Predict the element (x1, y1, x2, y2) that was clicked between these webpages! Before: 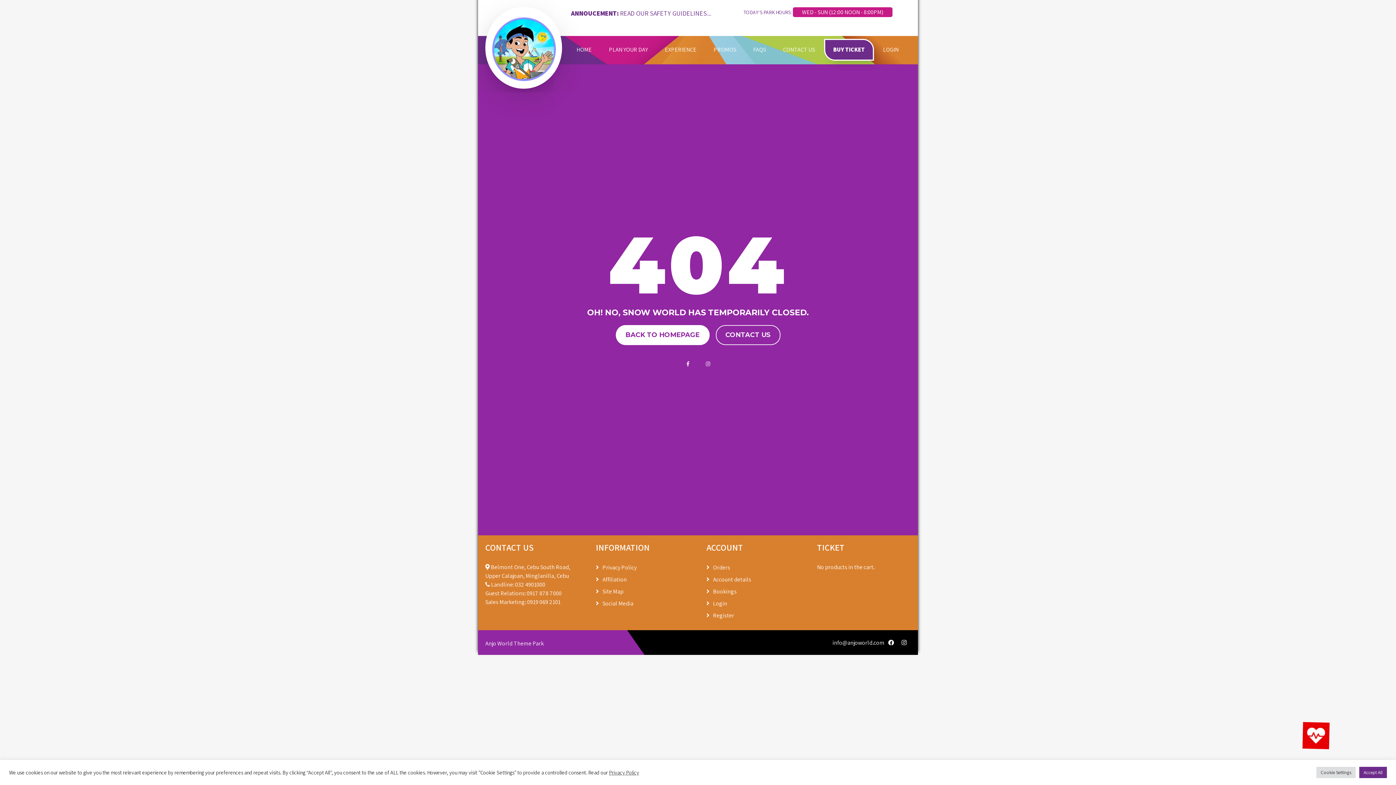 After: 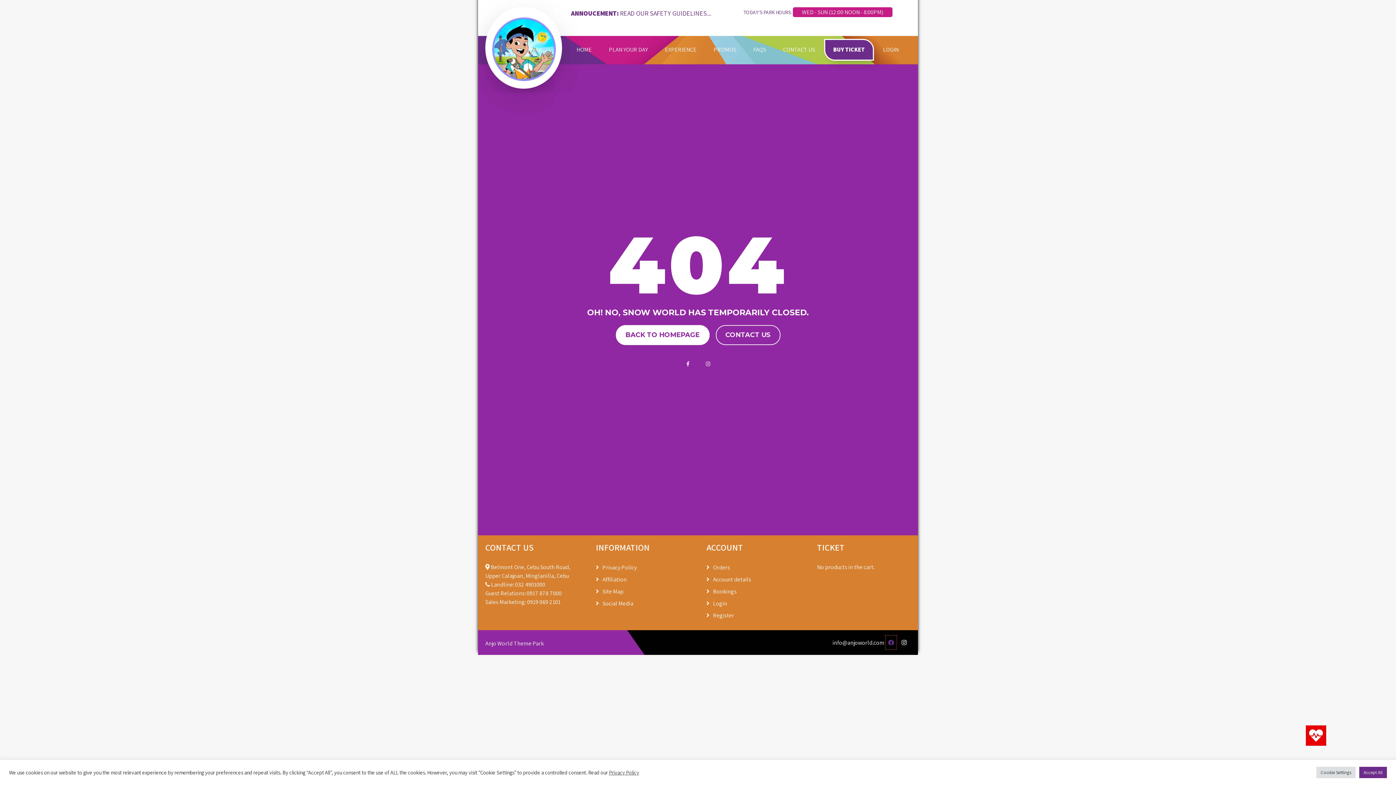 Action: bbox: (885, 636, 896, 649)